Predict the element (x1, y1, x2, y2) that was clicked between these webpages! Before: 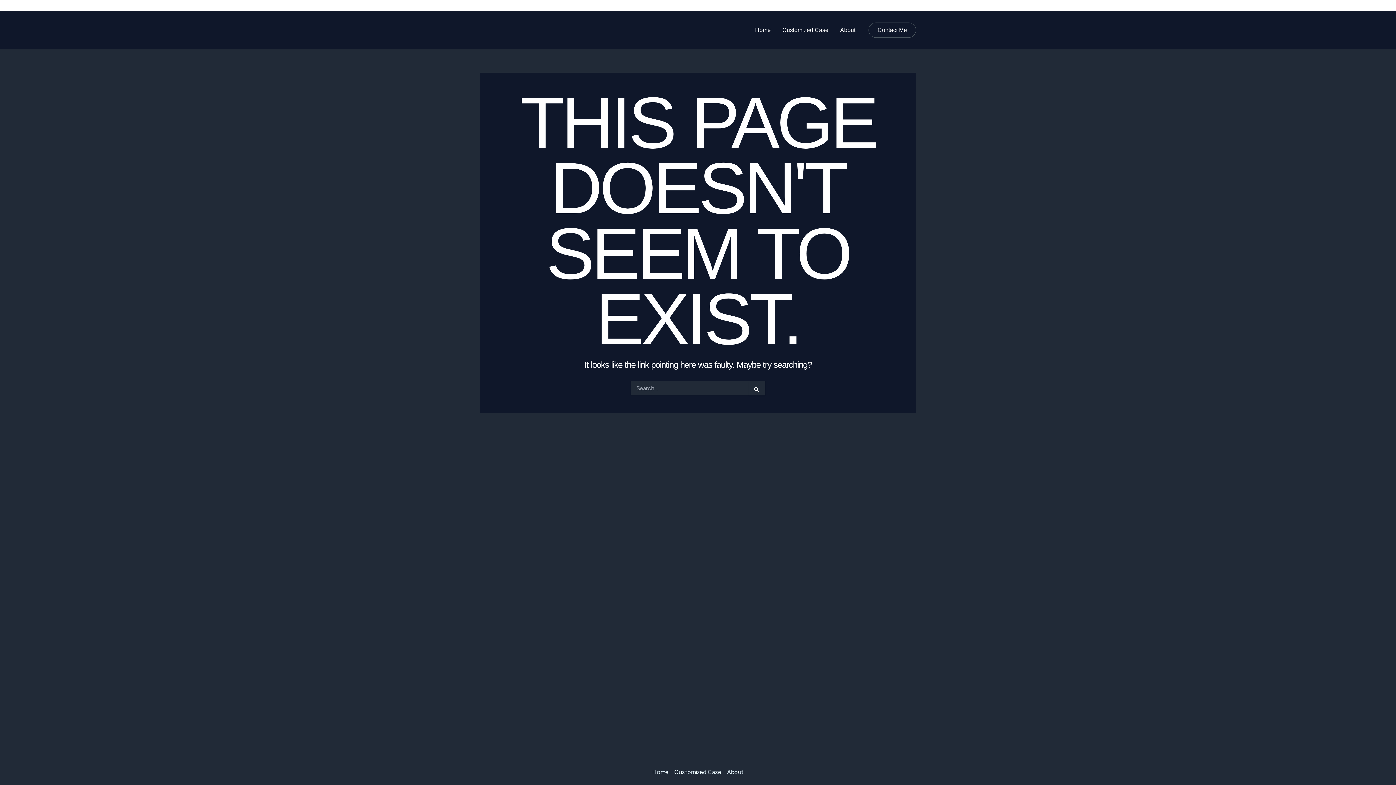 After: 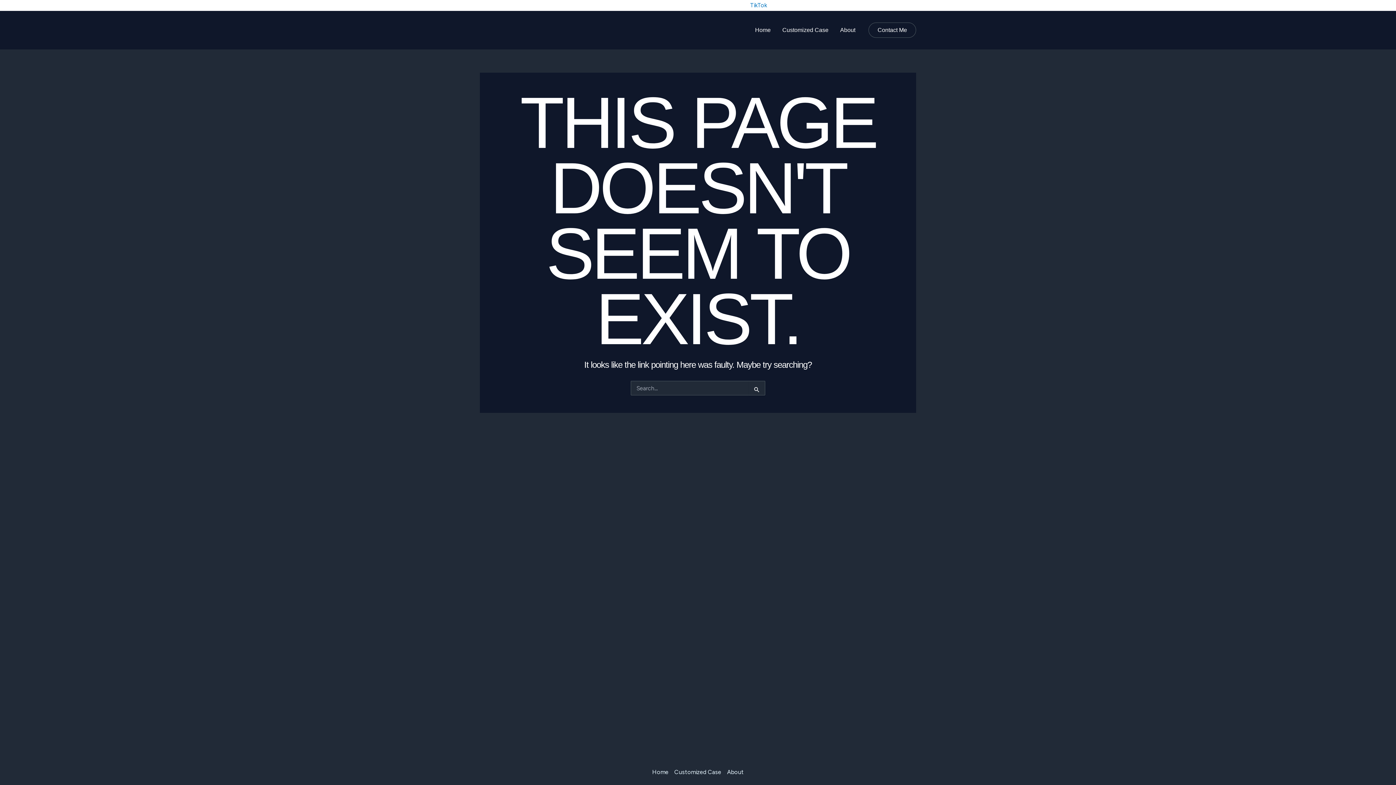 Action: label: TikTok bbox: (739, 1, 767, 9)